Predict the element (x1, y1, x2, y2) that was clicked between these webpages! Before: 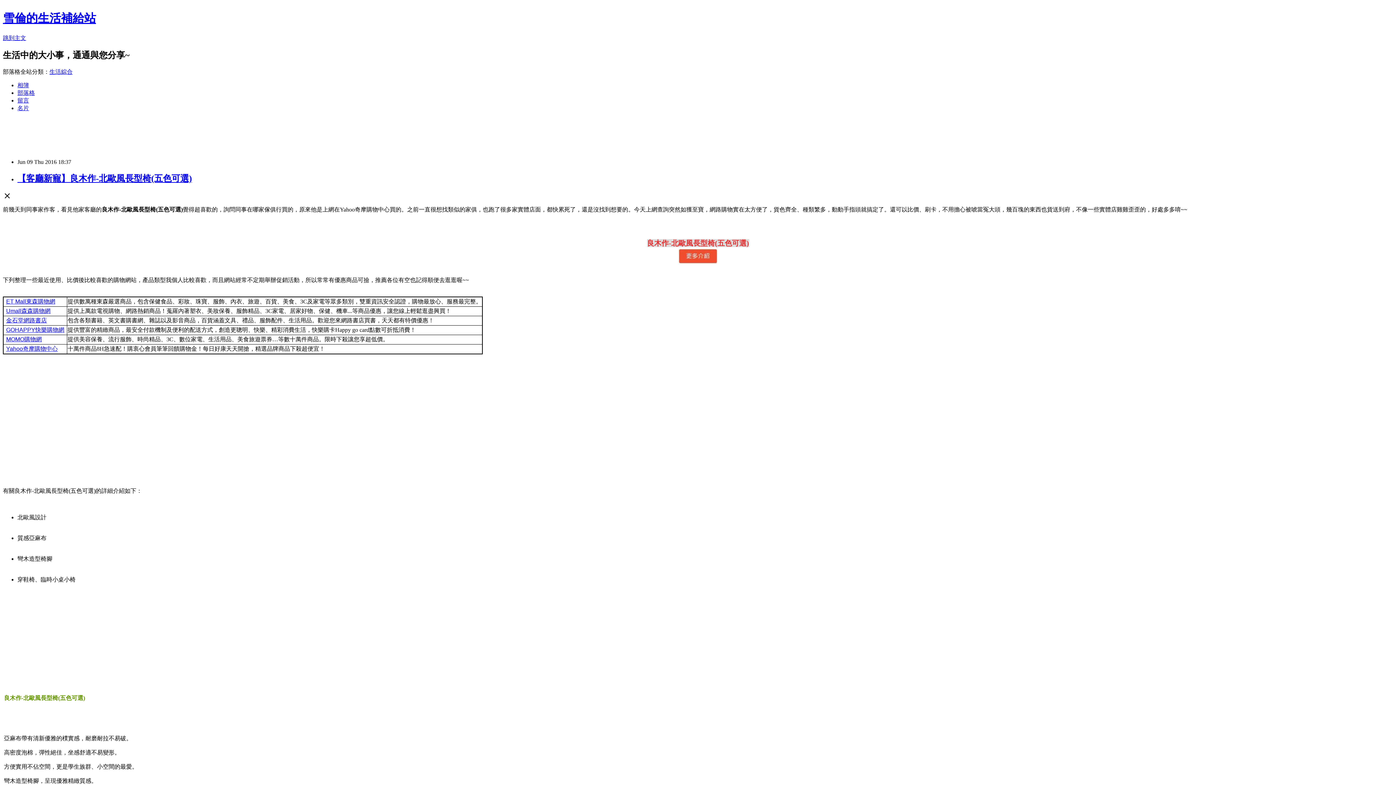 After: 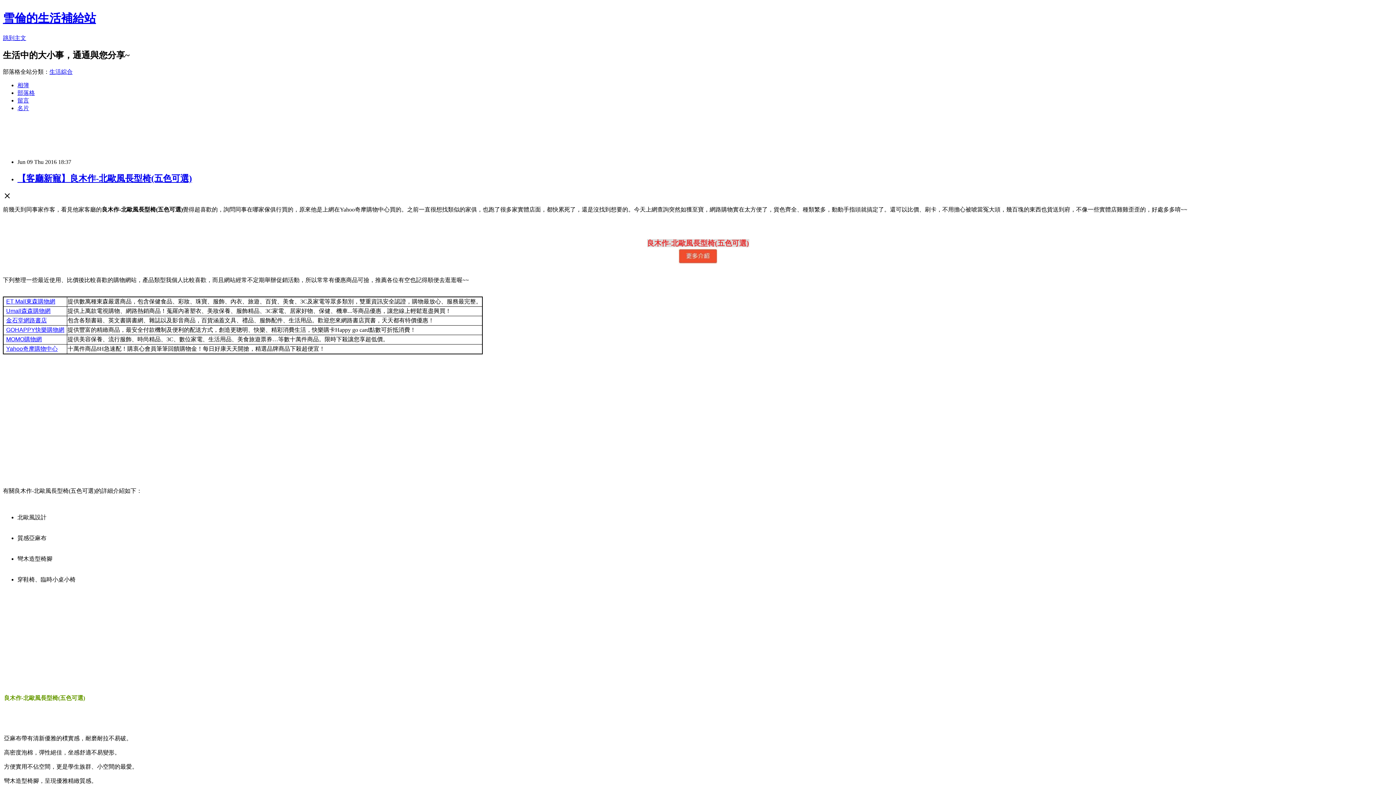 Action: label: 留言 bbox: (17, 97, 29, 103)